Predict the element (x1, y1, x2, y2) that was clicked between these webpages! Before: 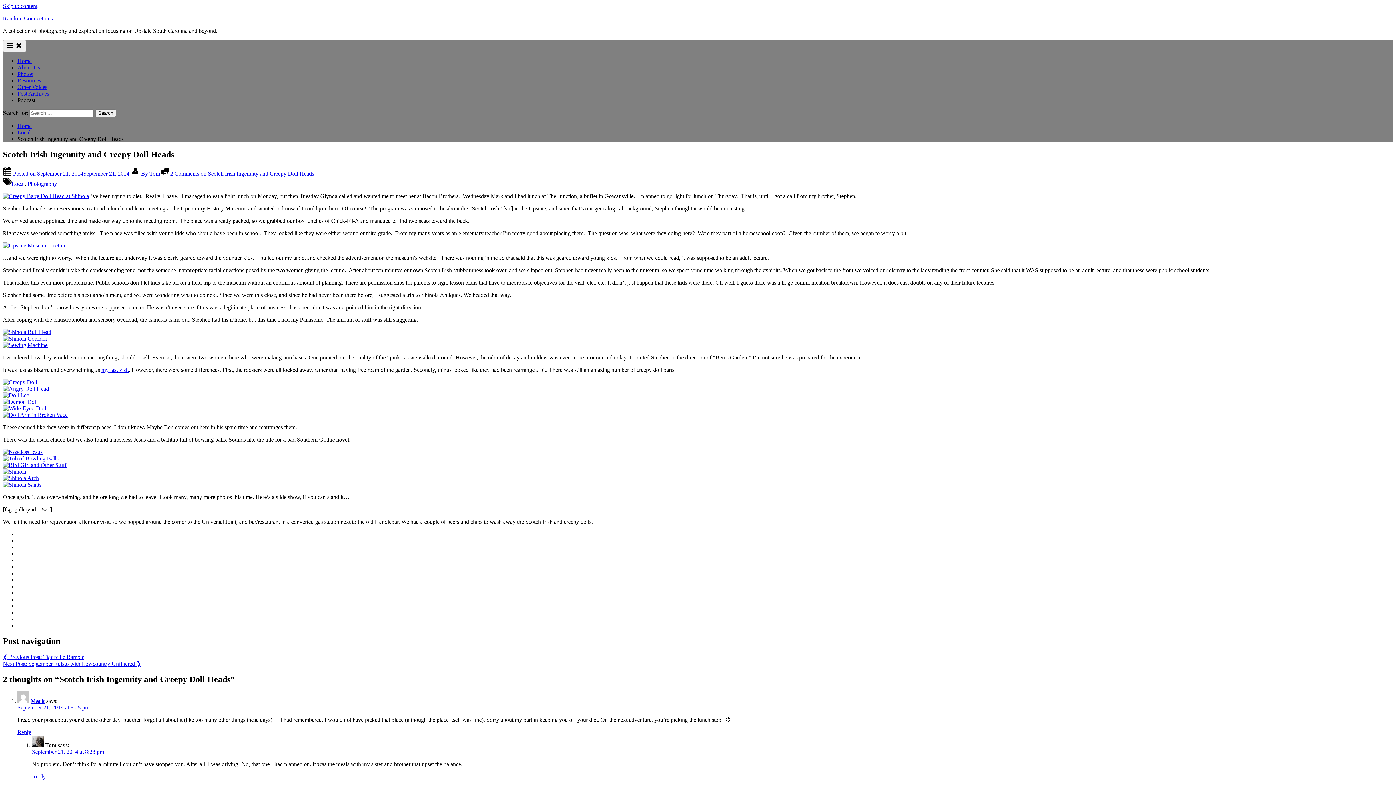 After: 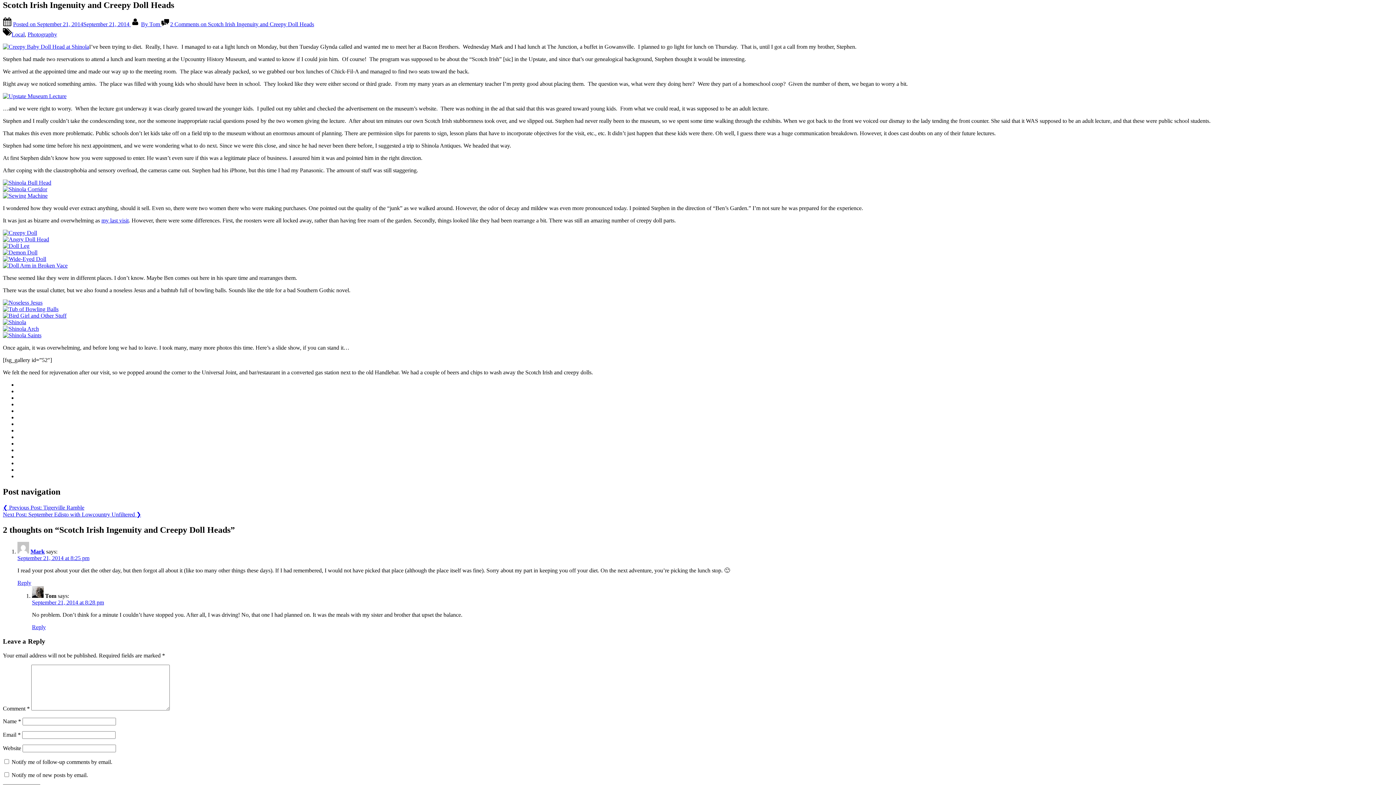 Action: bbox: (2, 2, 37, 9) label: Skip to content